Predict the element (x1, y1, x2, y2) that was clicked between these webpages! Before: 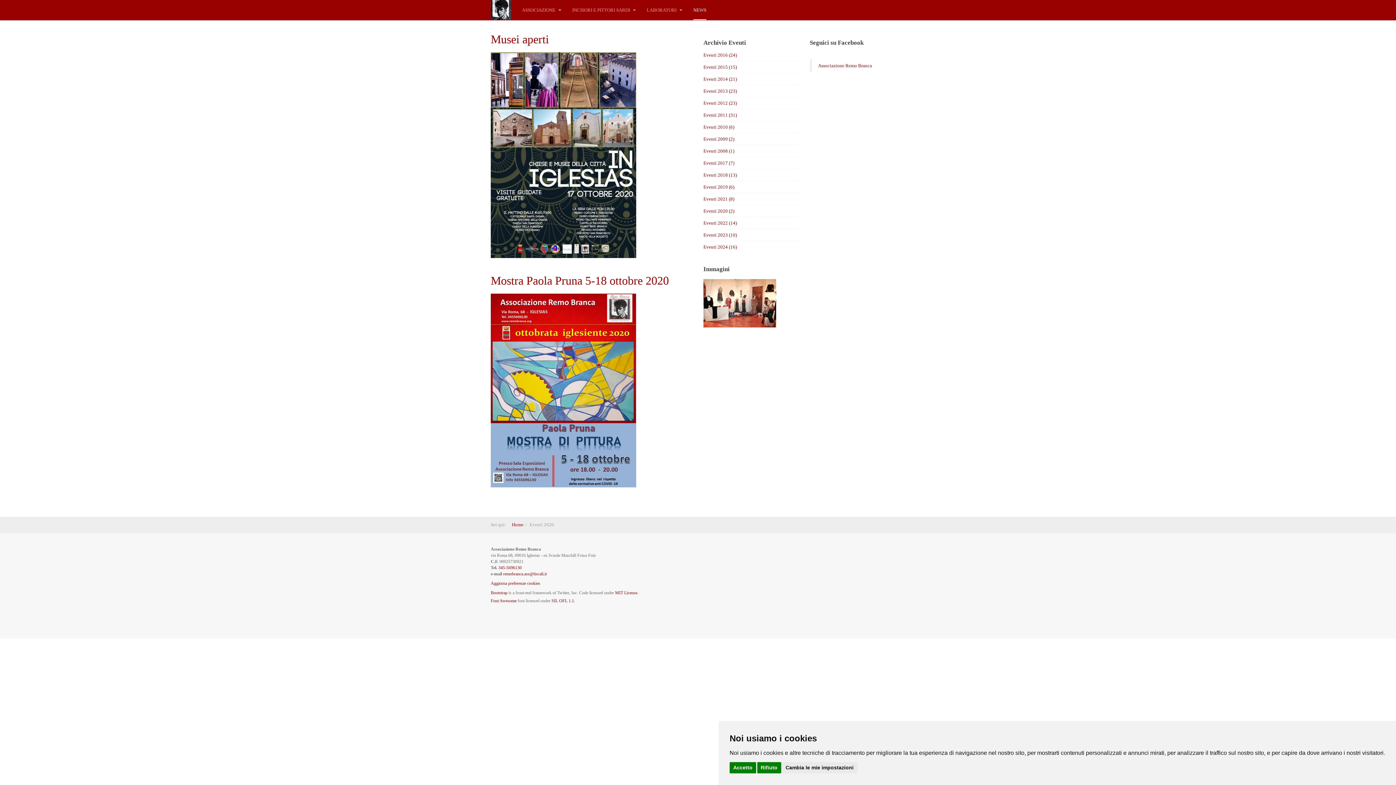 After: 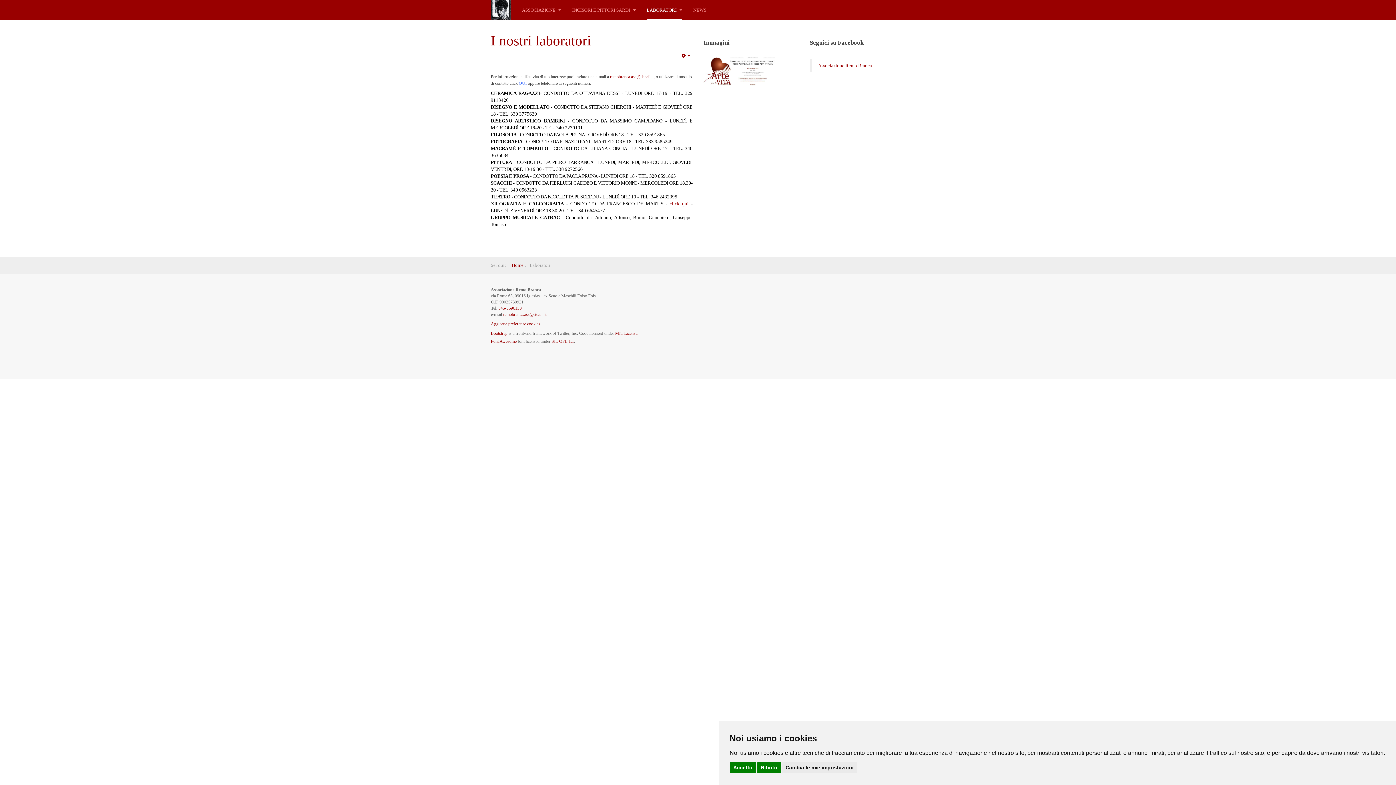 Action: bbox: (646, 0, 682, 20) label: LABORATORI 